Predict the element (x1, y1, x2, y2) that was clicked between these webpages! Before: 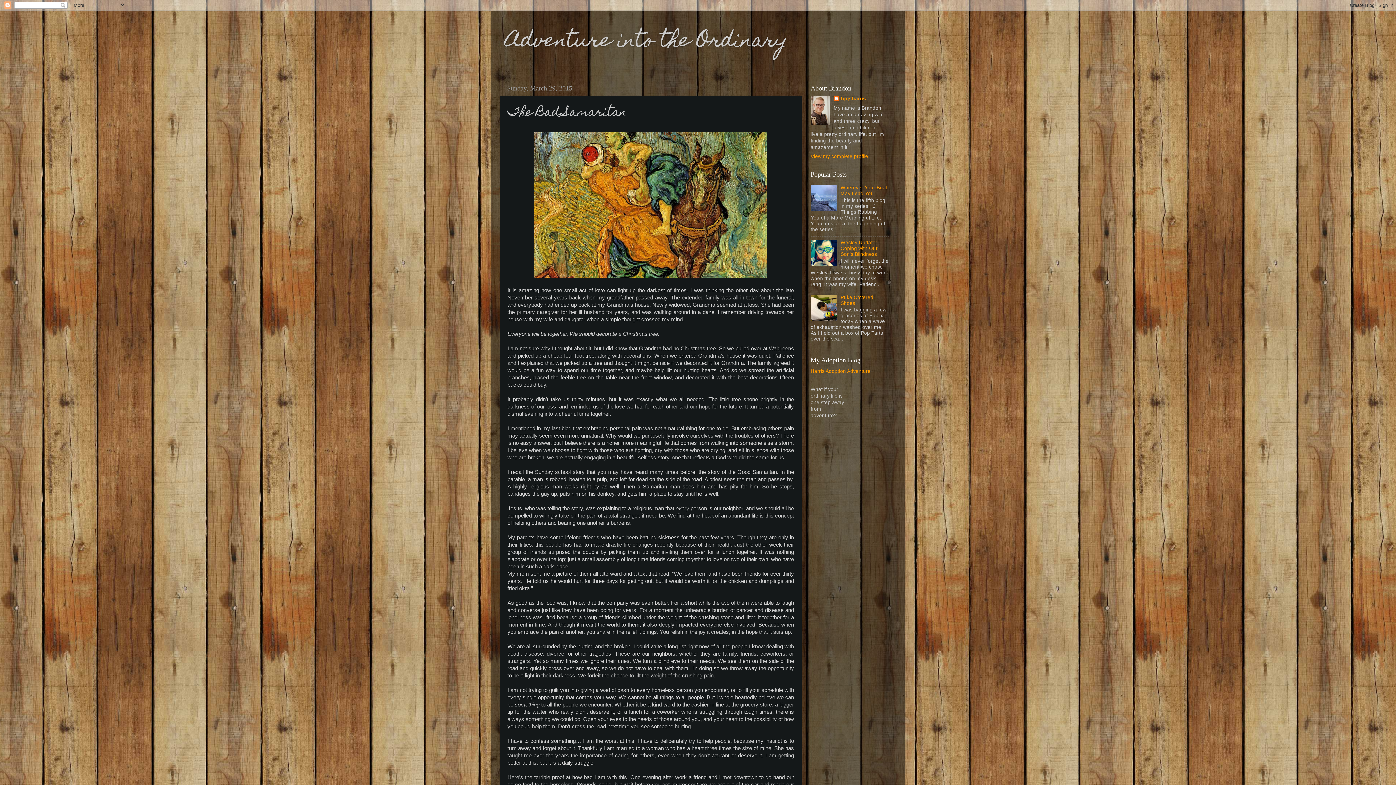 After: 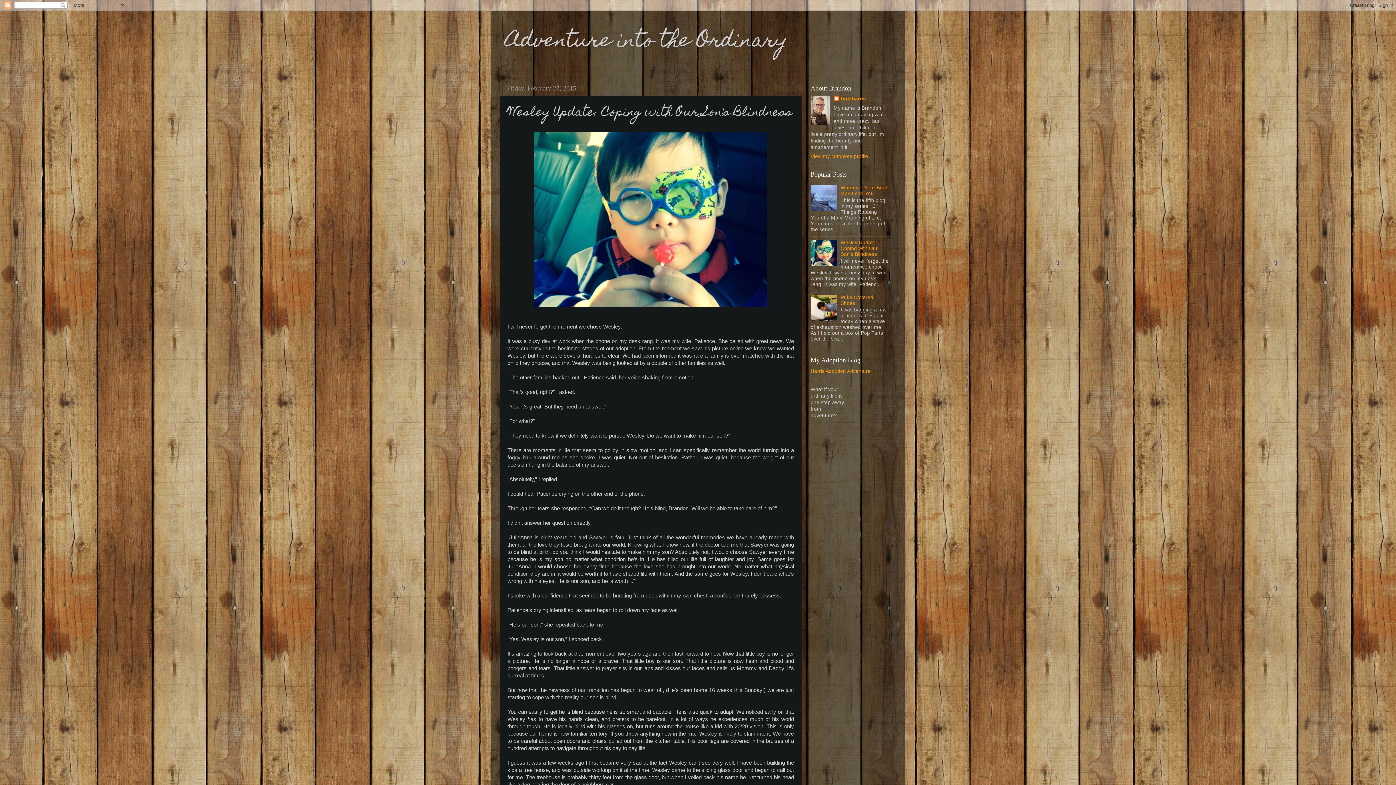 Action: bbox: (840, 240, 877, 257) label: Wesley Update: Coping with Our Son's Blindness